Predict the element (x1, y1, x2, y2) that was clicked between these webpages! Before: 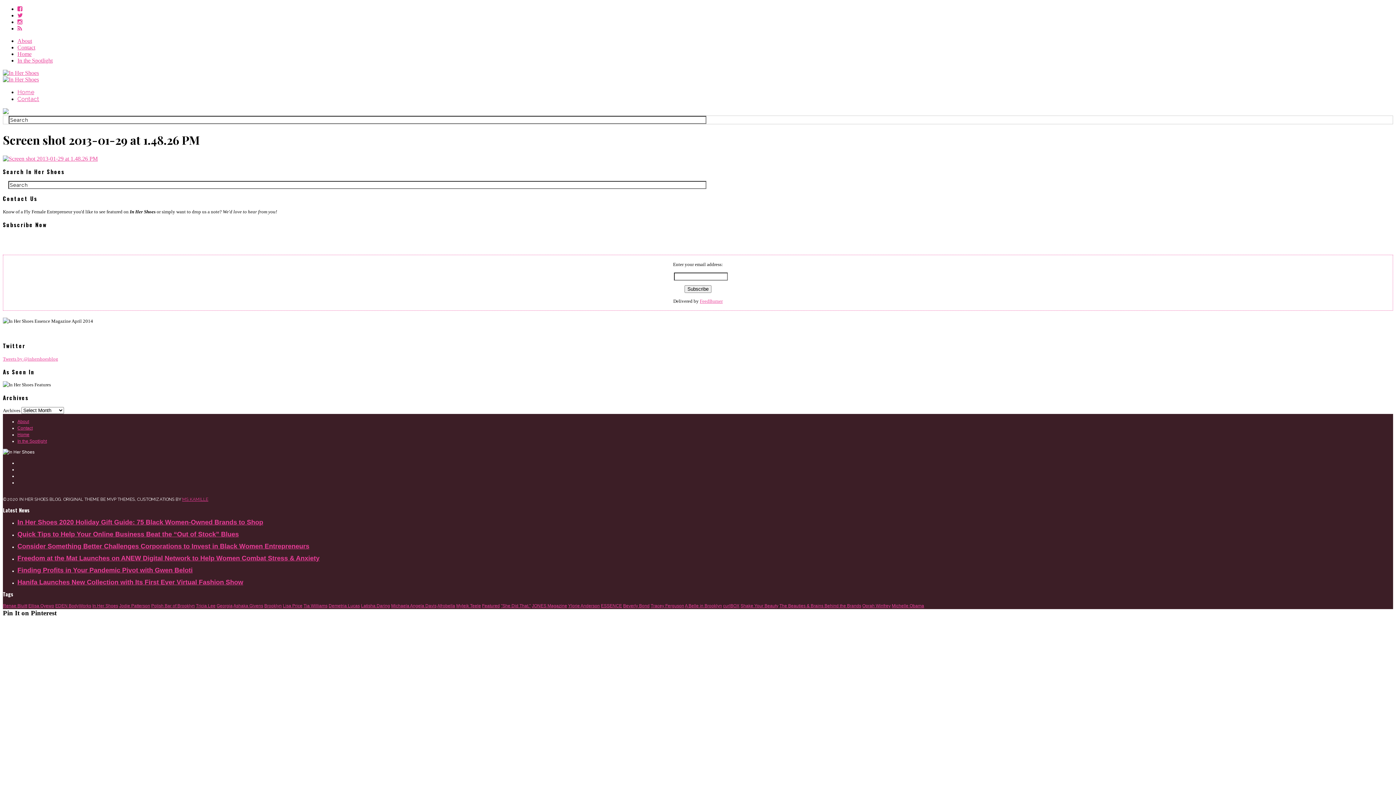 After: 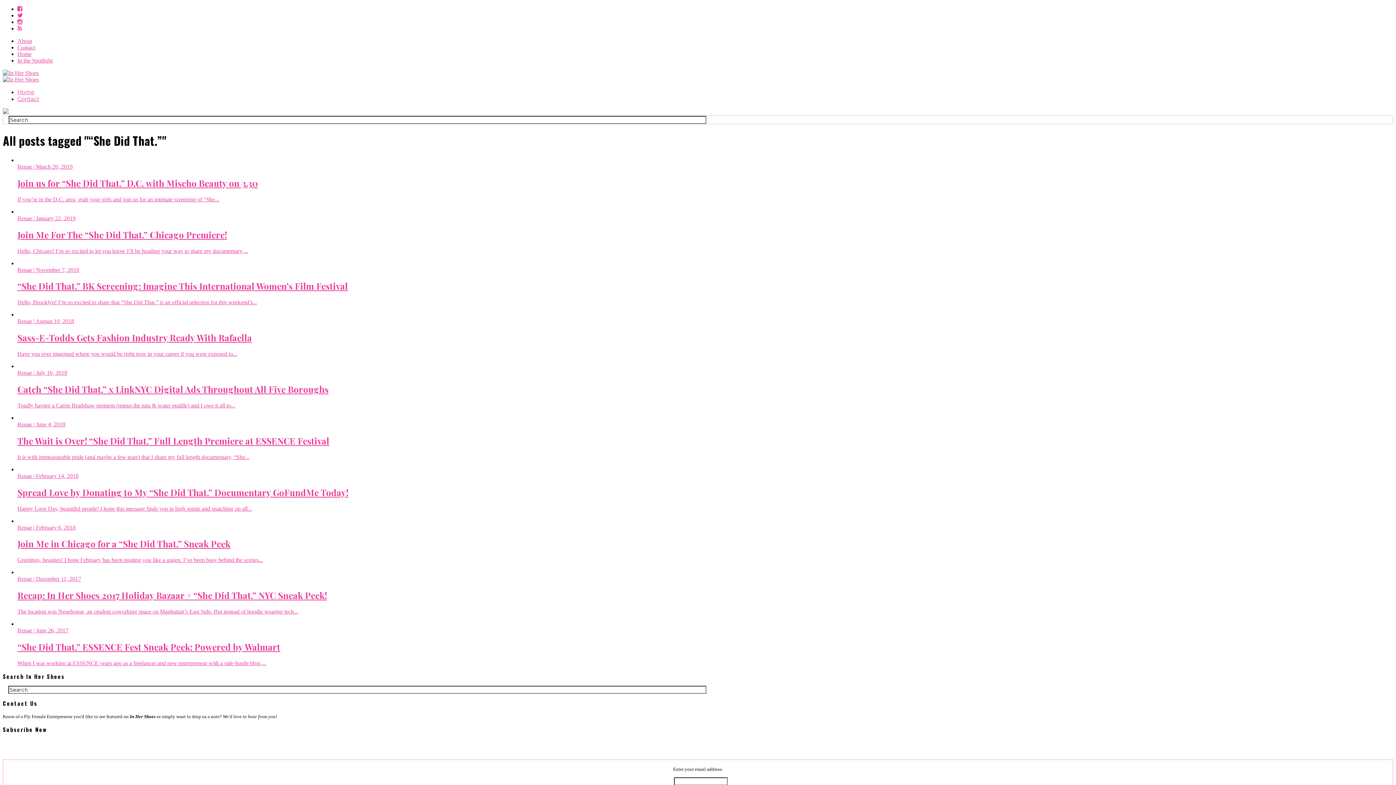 Action: bbox: (501, 603, 530, 608) label: "She Did That."